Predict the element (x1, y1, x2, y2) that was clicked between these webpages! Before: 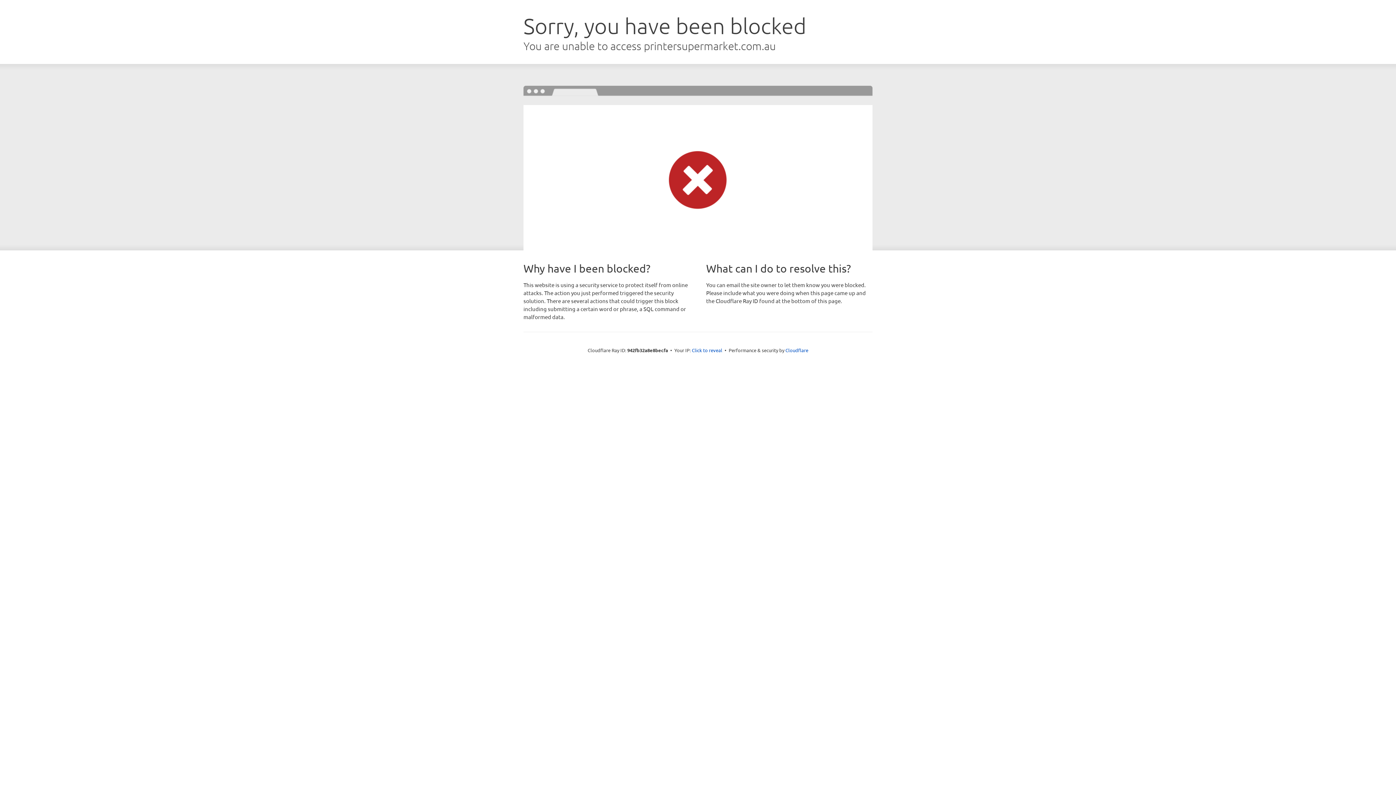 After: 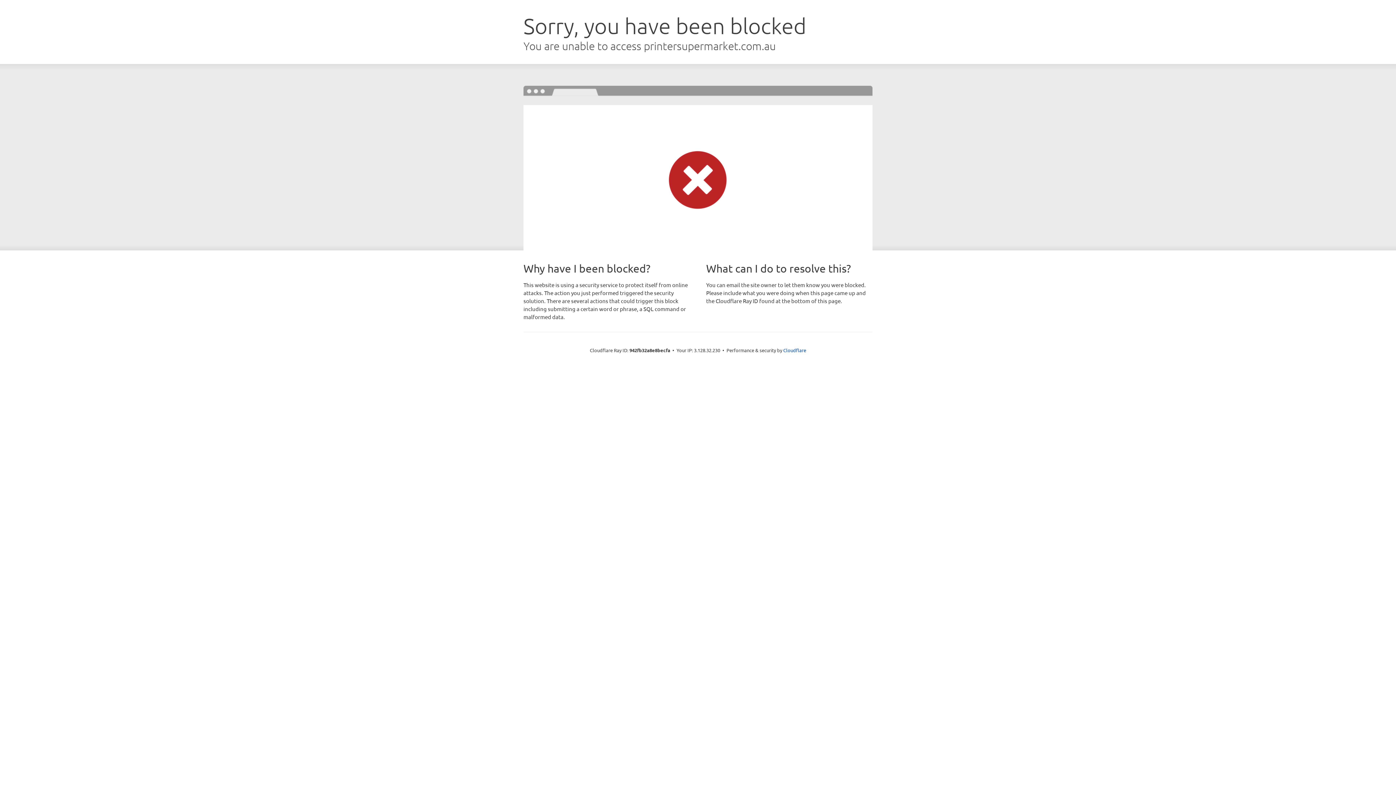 Action: label: Click to reveal bbox: (692, 346, 722, 353)